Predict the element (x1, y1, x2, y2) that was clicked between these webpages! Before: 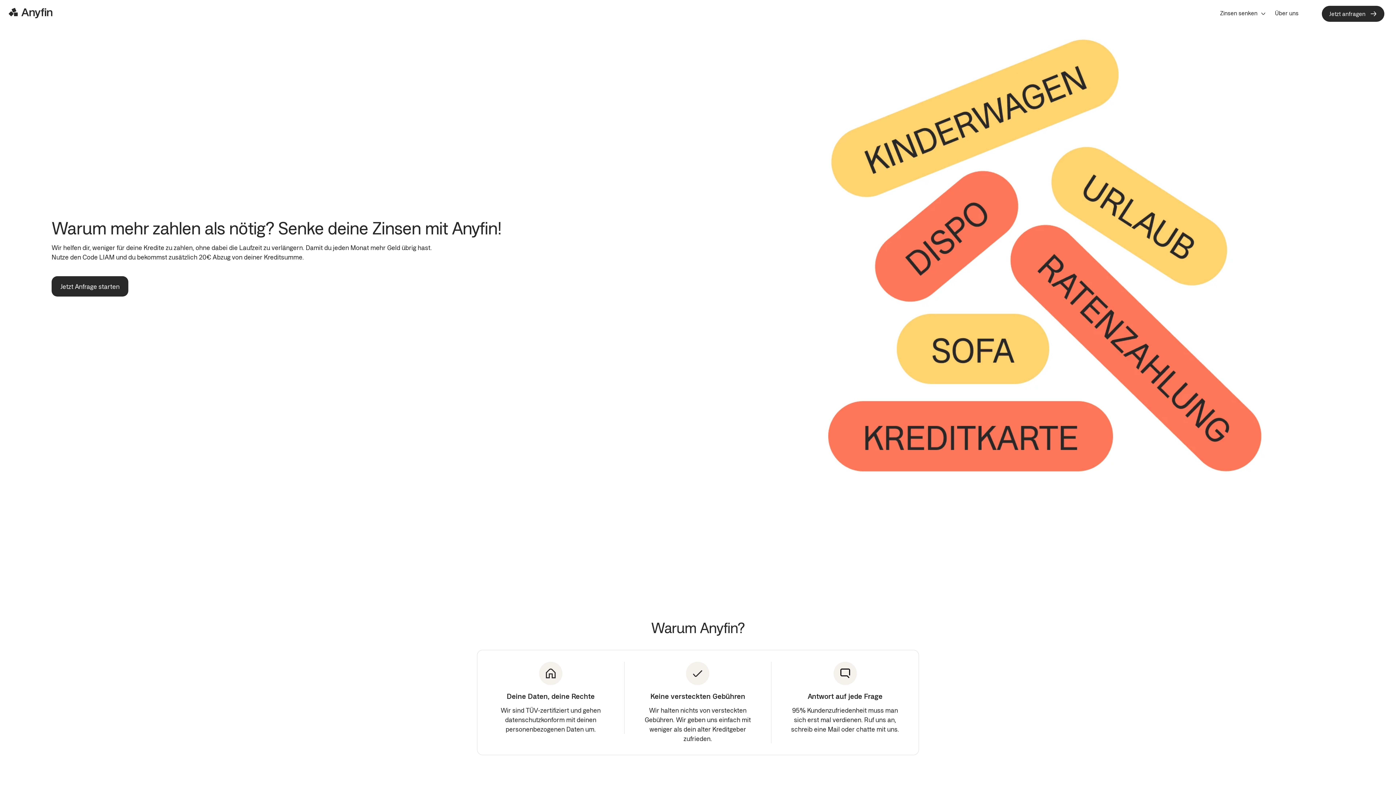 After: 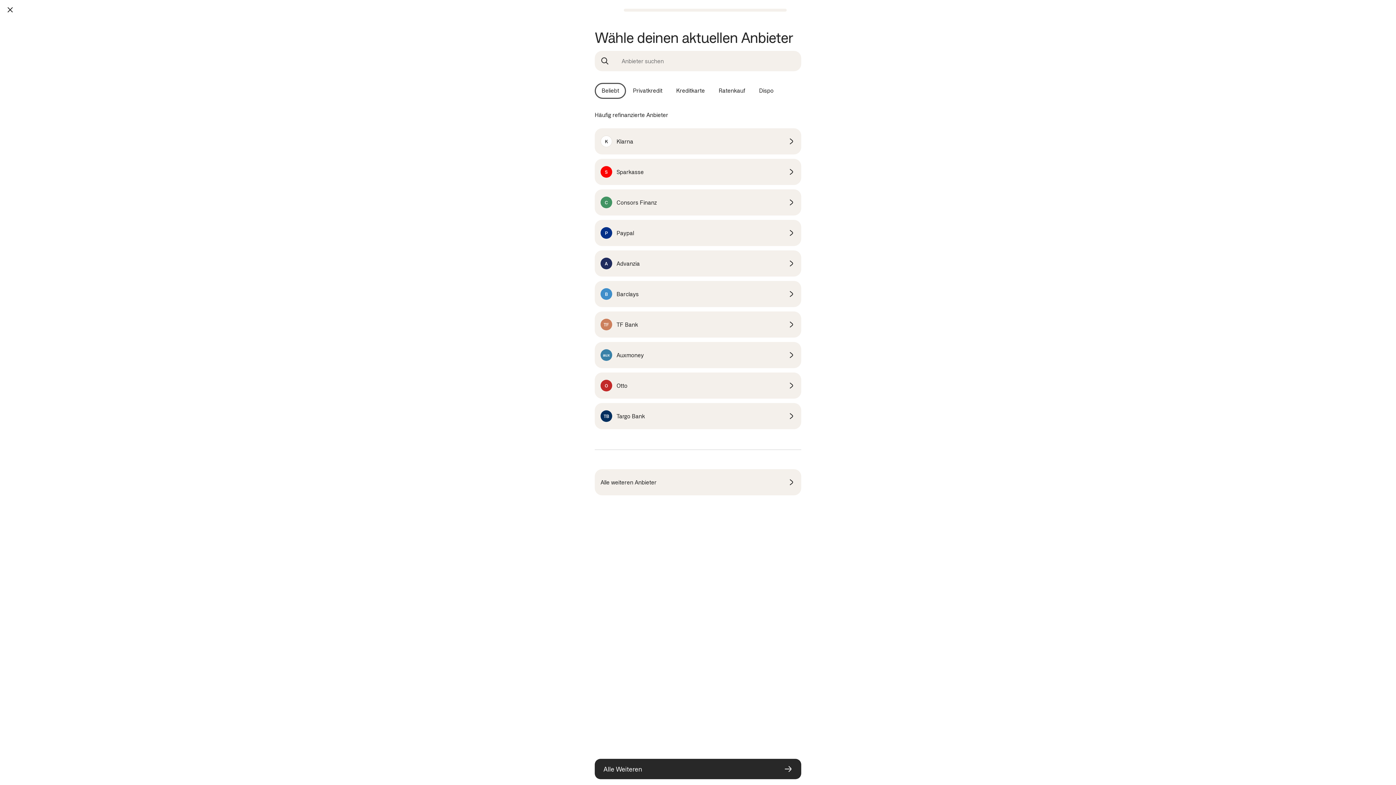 Action: label: Jetzt anfragen bbox: (1322, 5, 1384, 21)